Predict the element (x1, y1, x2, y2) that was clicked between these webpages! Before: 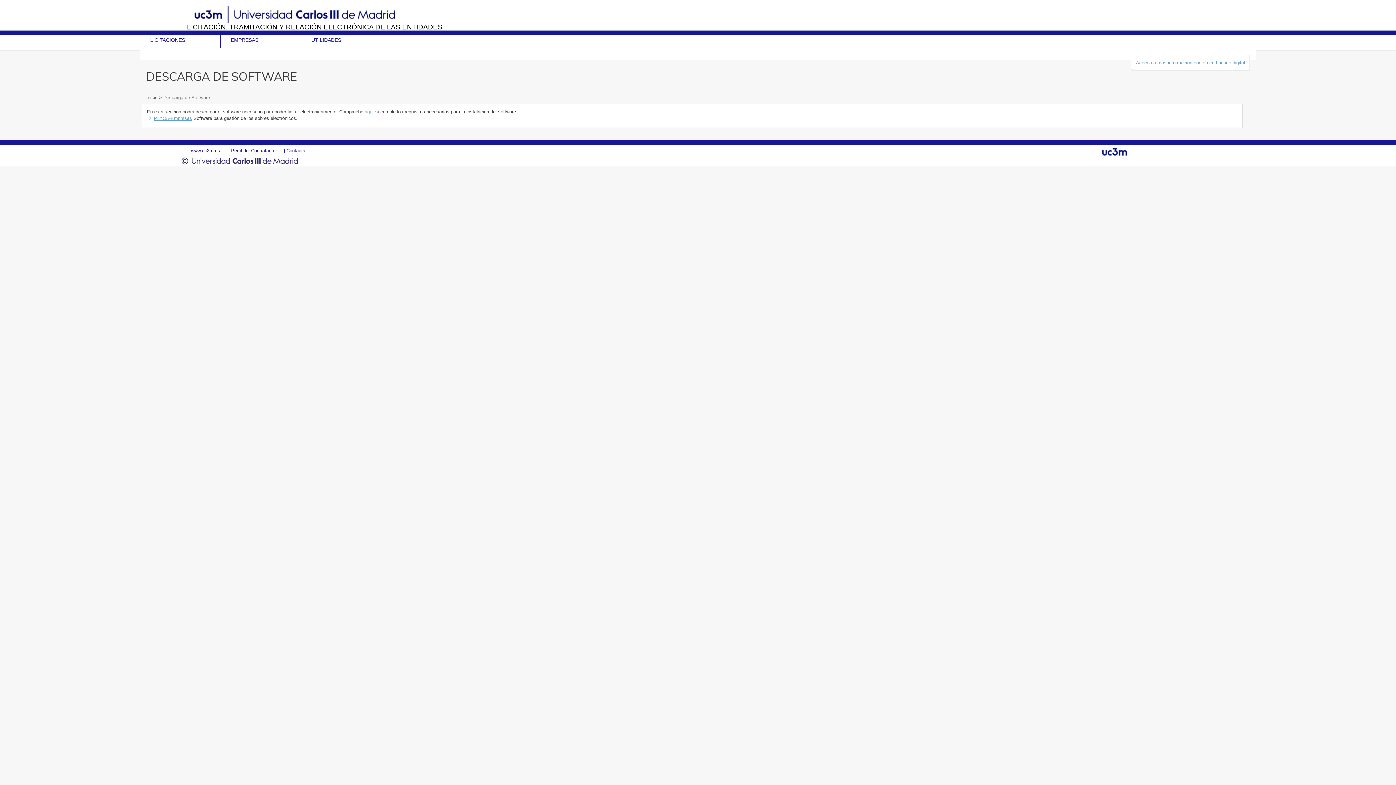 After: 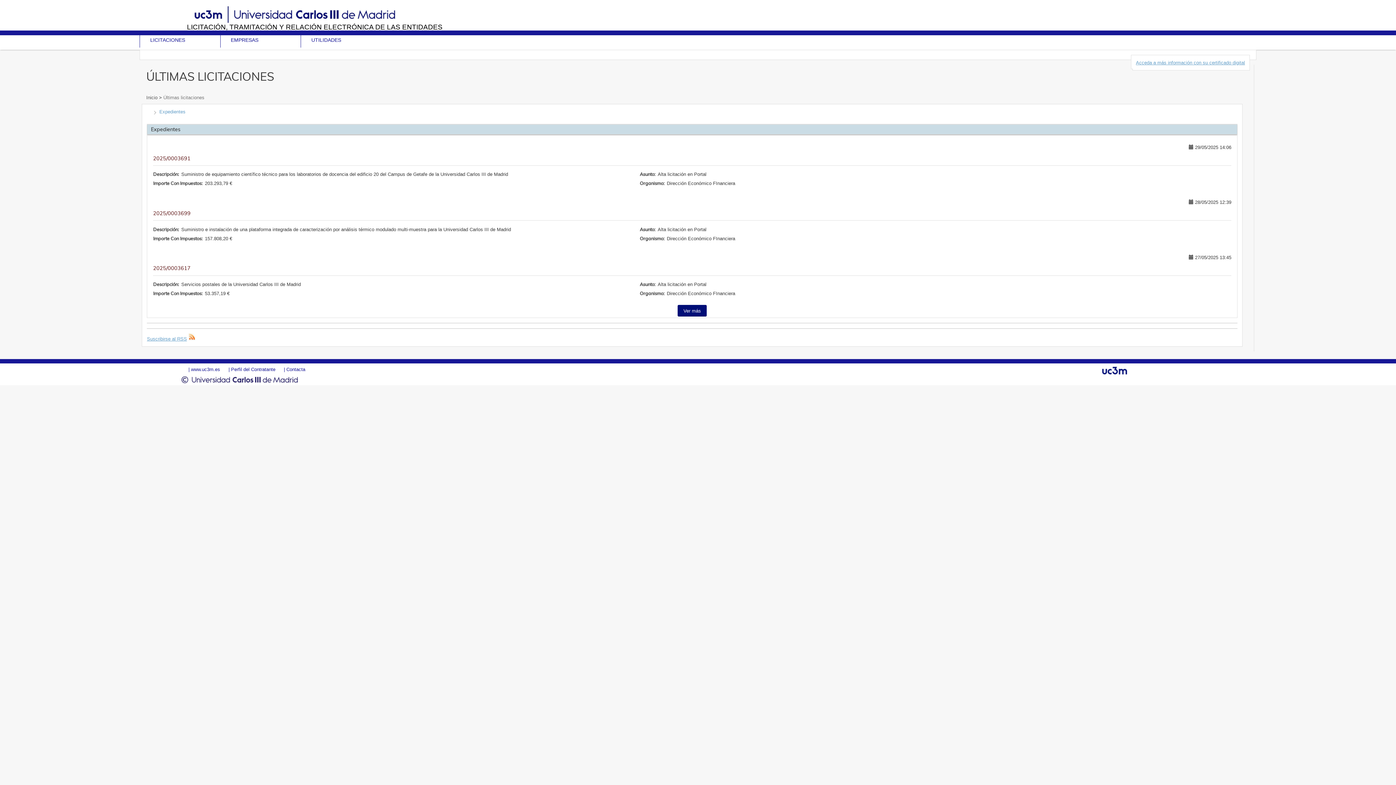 Action: bbox: (146, 94, 159, 100) label: Inicio 